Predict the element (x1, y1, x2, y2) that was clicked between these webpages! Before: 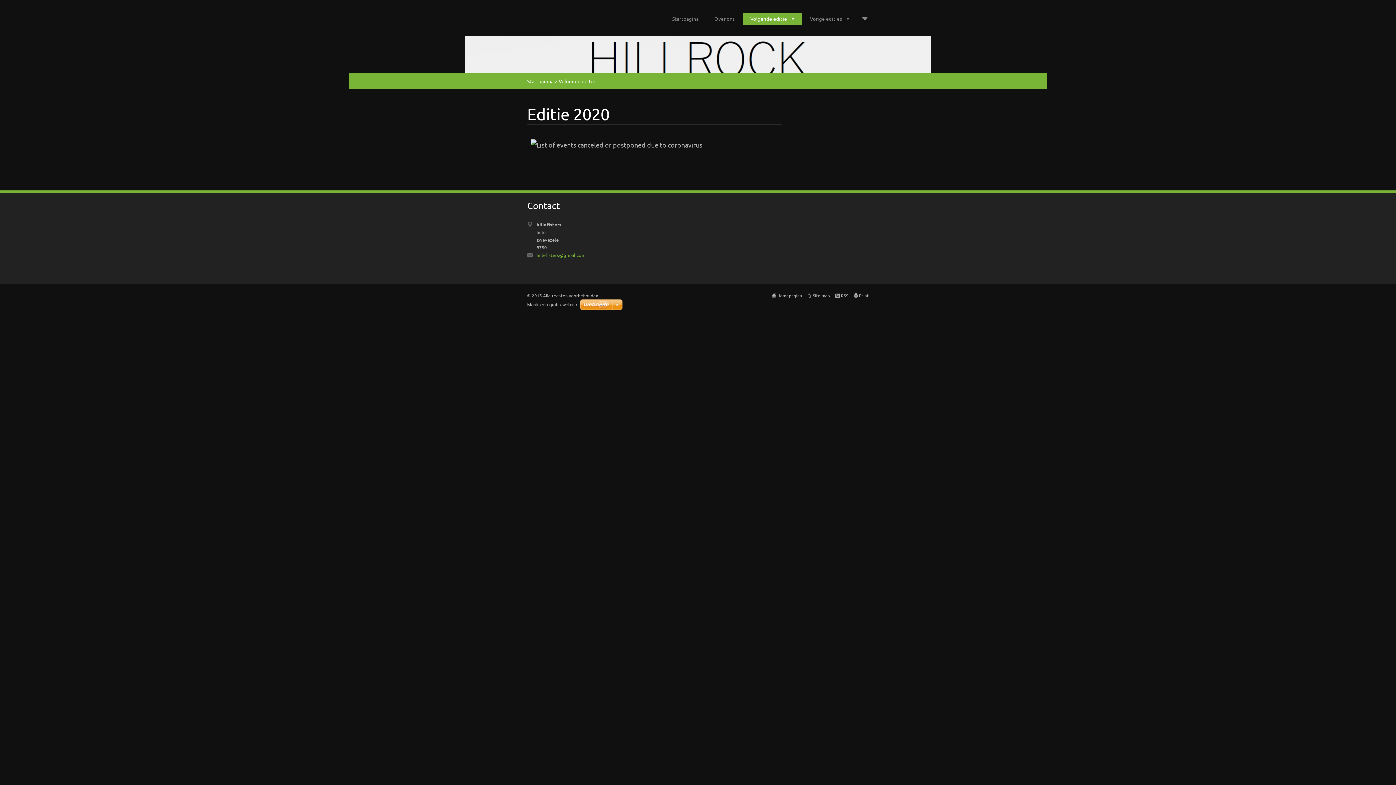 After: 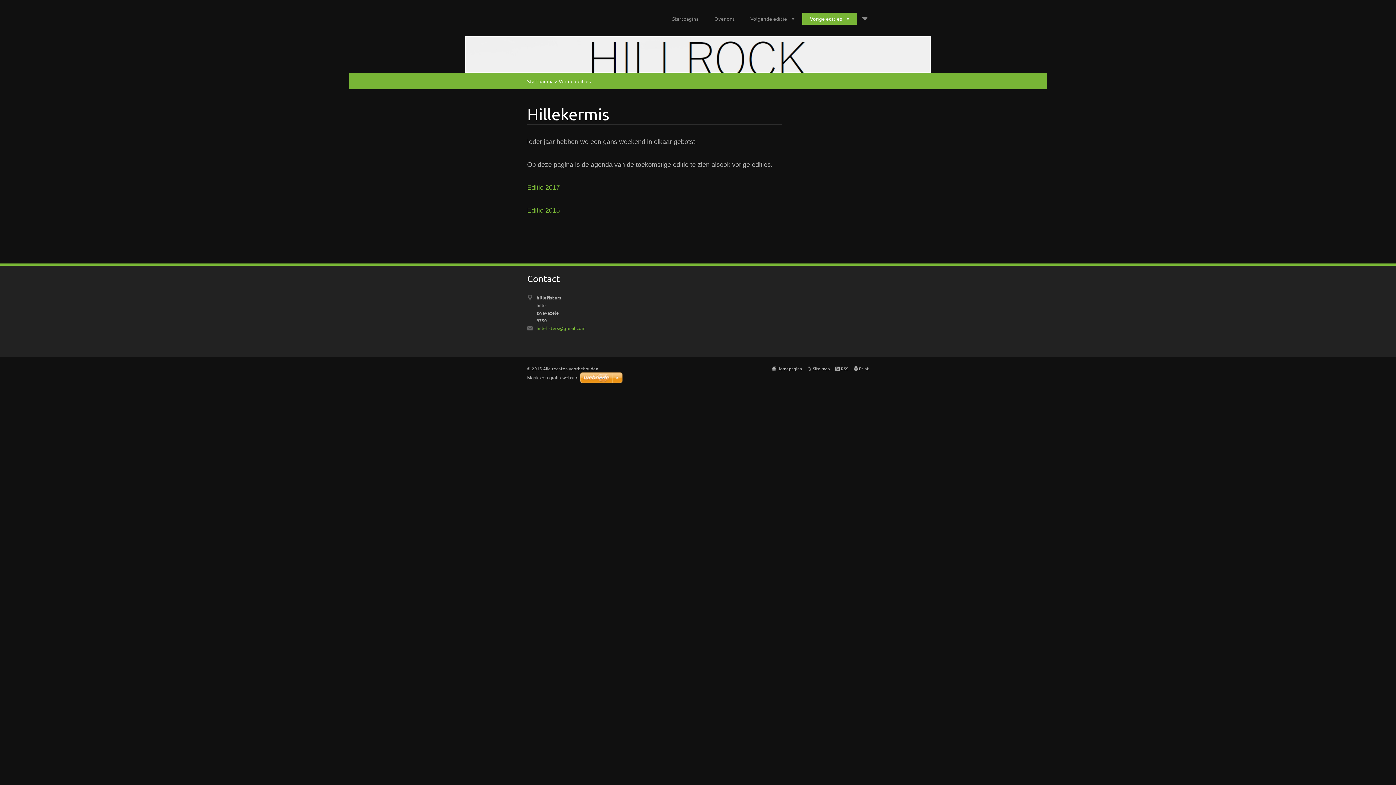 Action: label: Vorige edities bbox: (802, 12, 857, 24)